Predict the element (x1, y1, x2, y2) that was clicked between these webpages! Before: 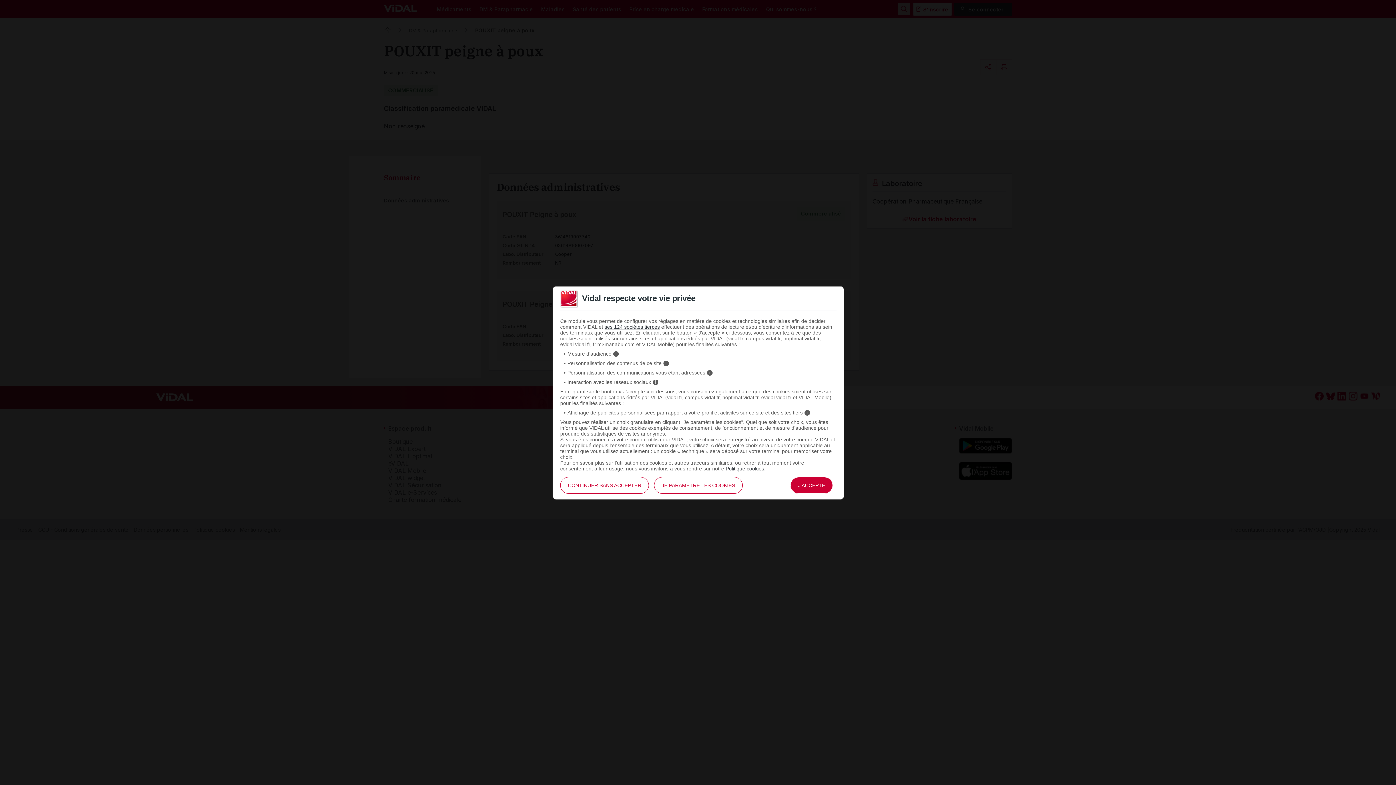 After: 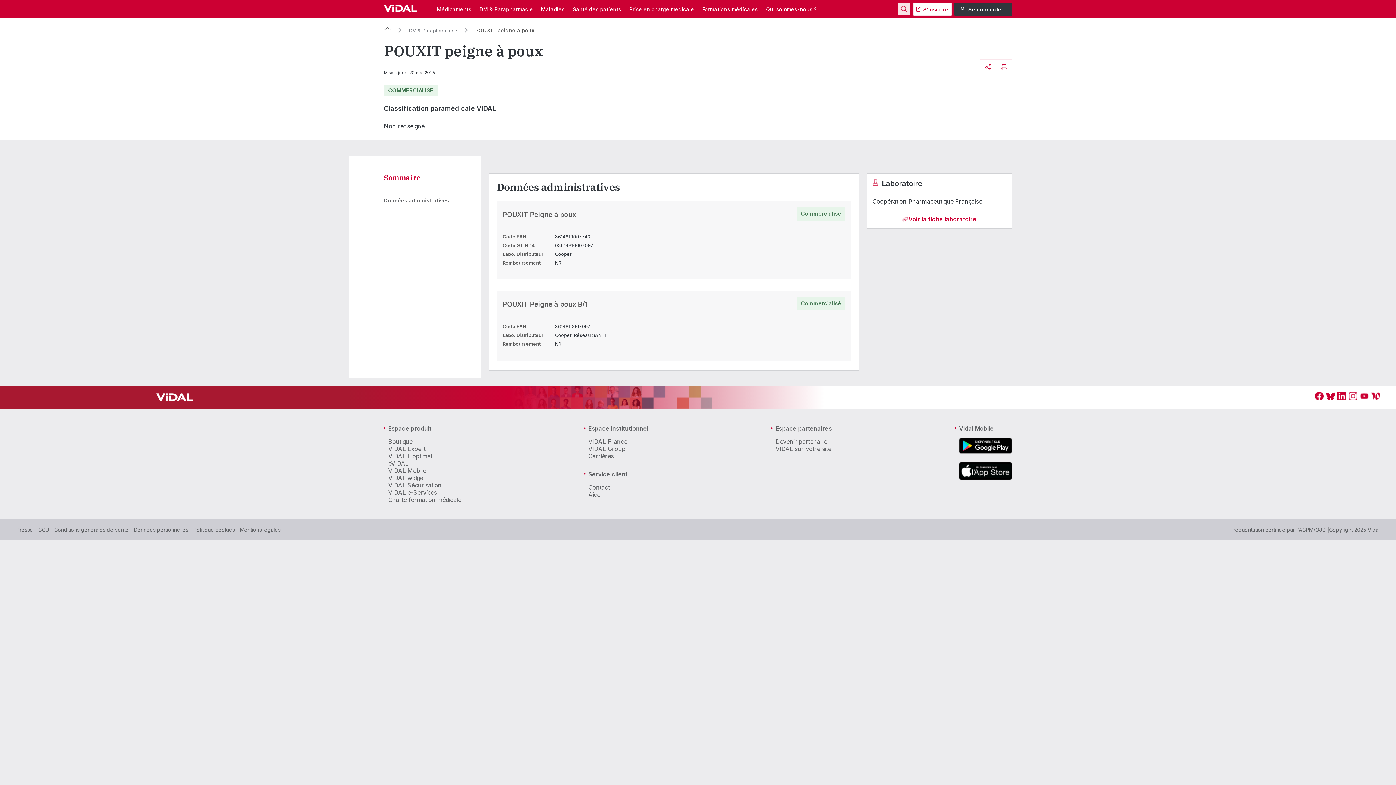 Action: label: CONTINUER SANS ACCEPTER bbox: (560, 477, 649, 494)